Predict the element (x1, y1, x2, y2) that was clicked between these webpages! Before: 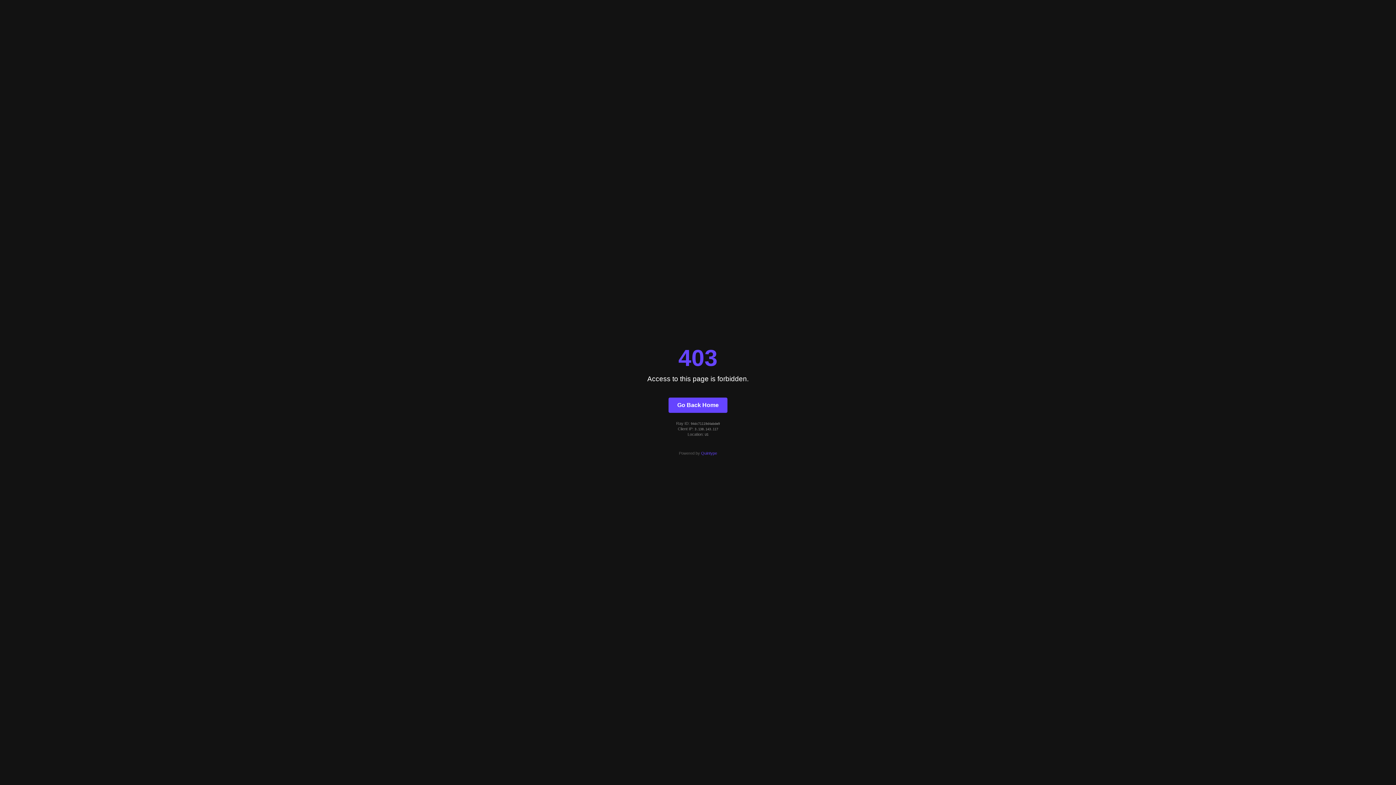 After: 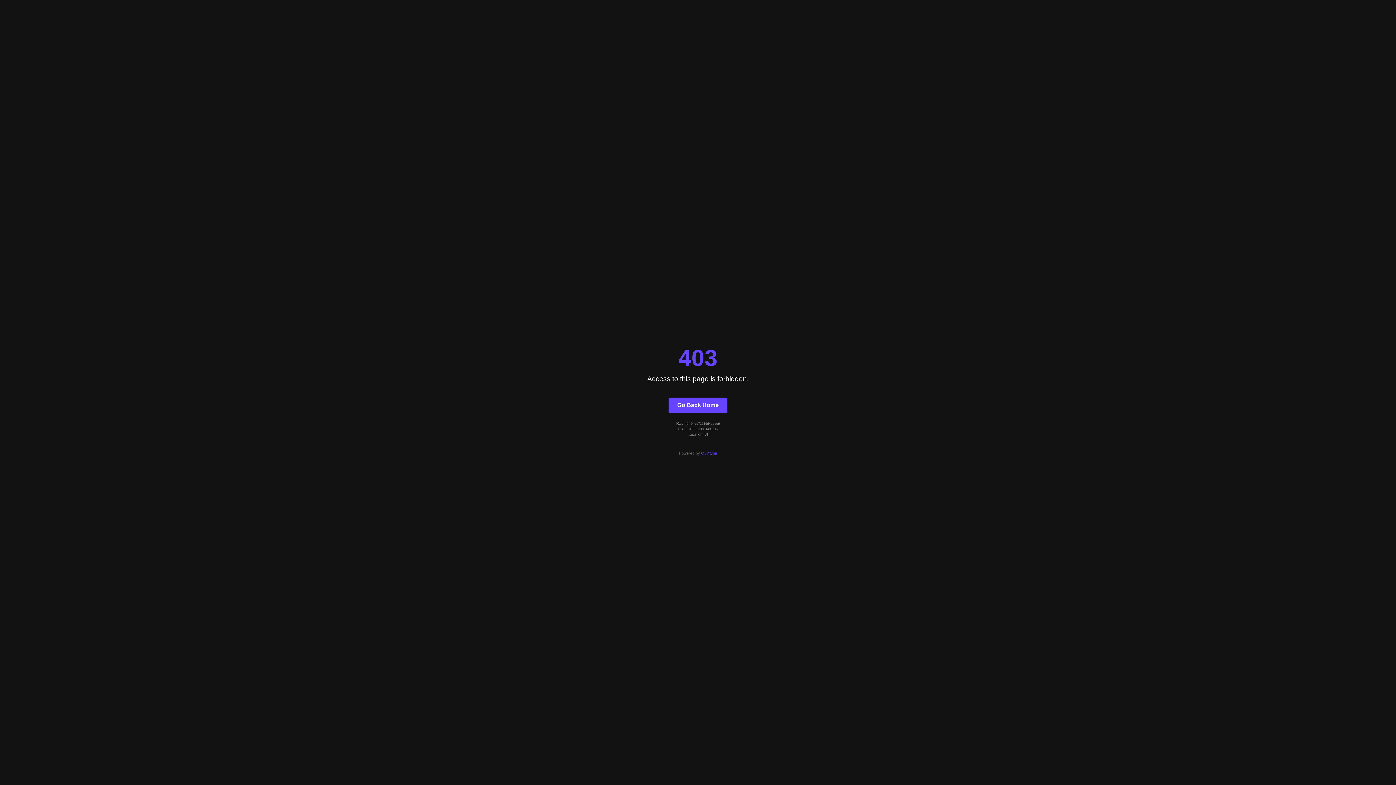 Action: bbox: (701, 451, 717, 455) label: Quintype